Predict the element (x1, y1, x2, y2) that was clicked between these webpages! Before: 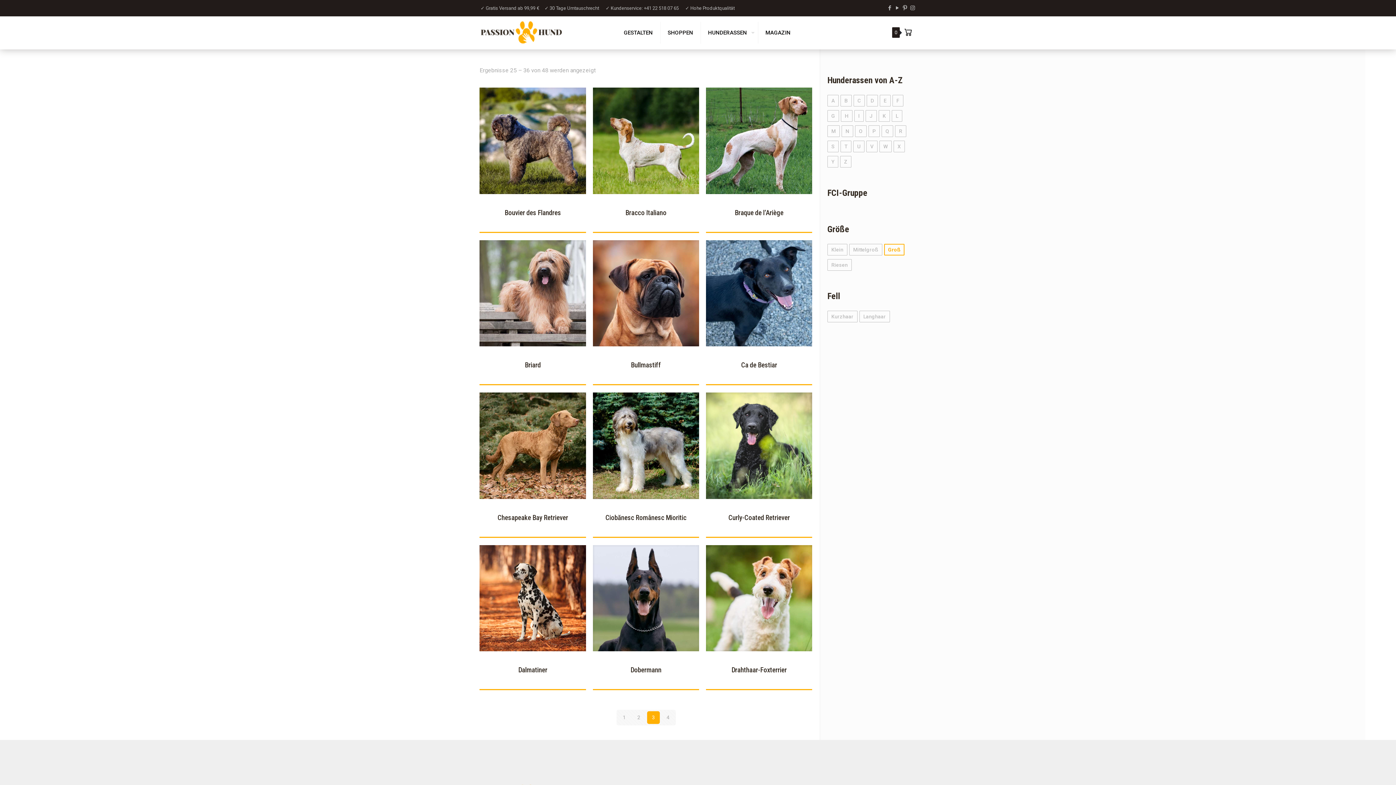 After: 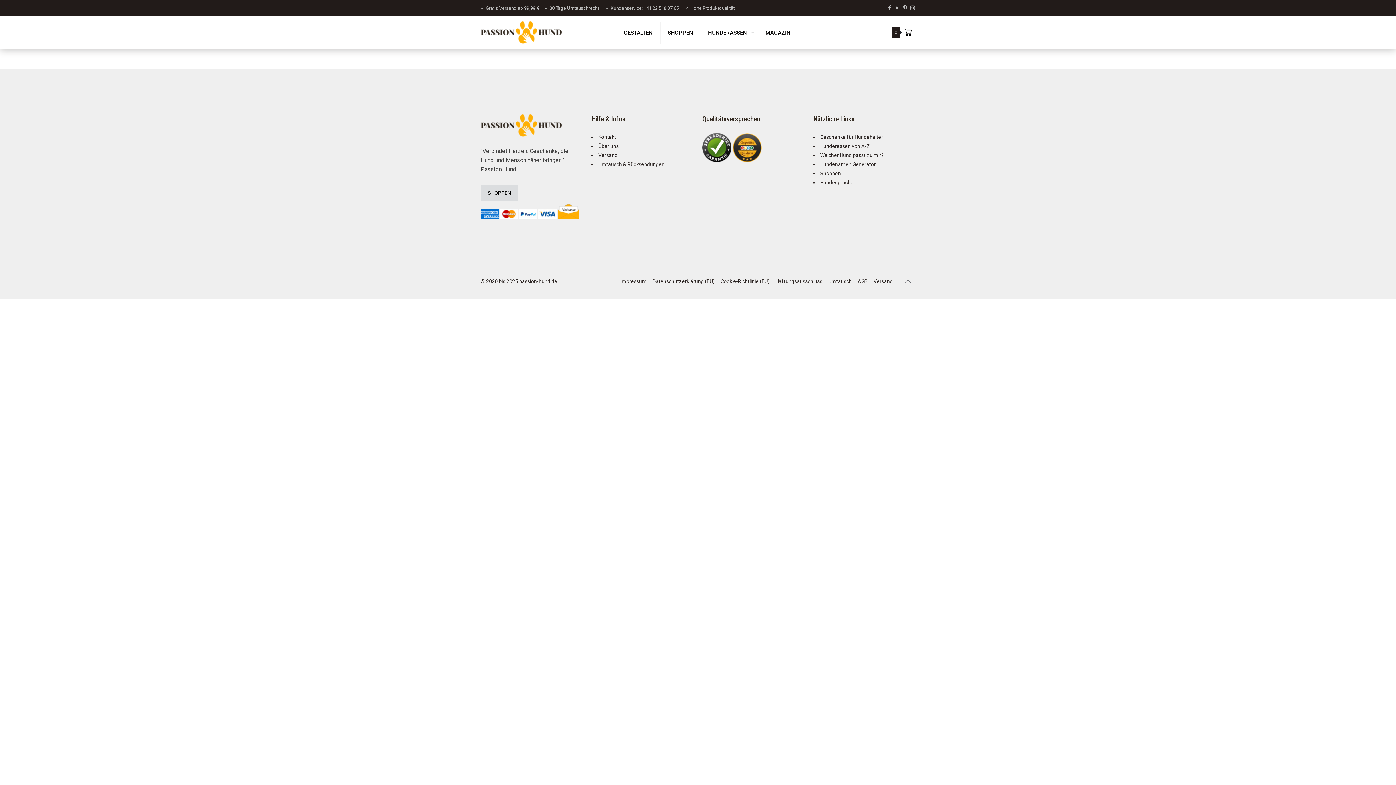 Action: label: Cart bbox: (901, 25, 915, 39)